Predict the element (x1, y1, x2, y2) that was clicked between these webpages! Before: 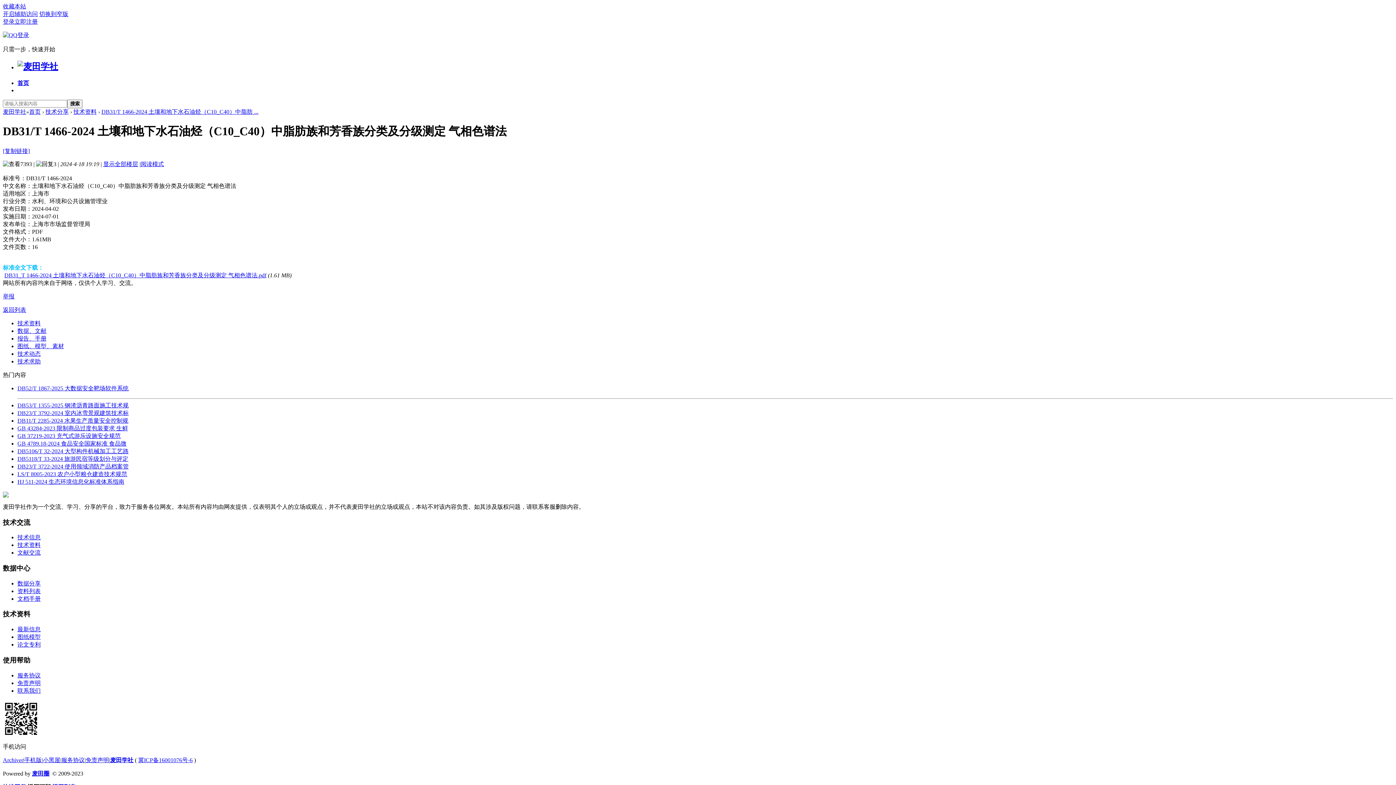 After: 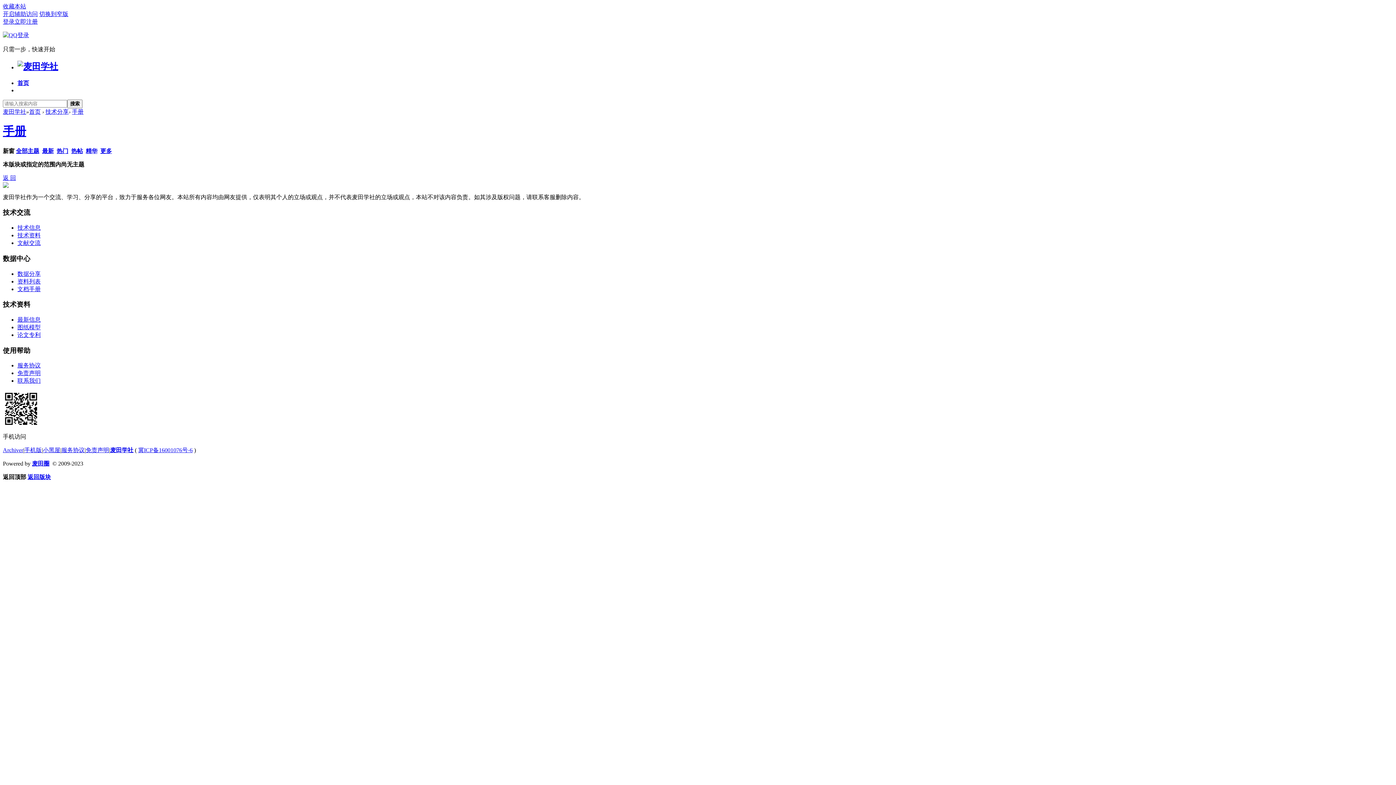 Action: bbox: (17, 595, 40, 602) label: 文档手册